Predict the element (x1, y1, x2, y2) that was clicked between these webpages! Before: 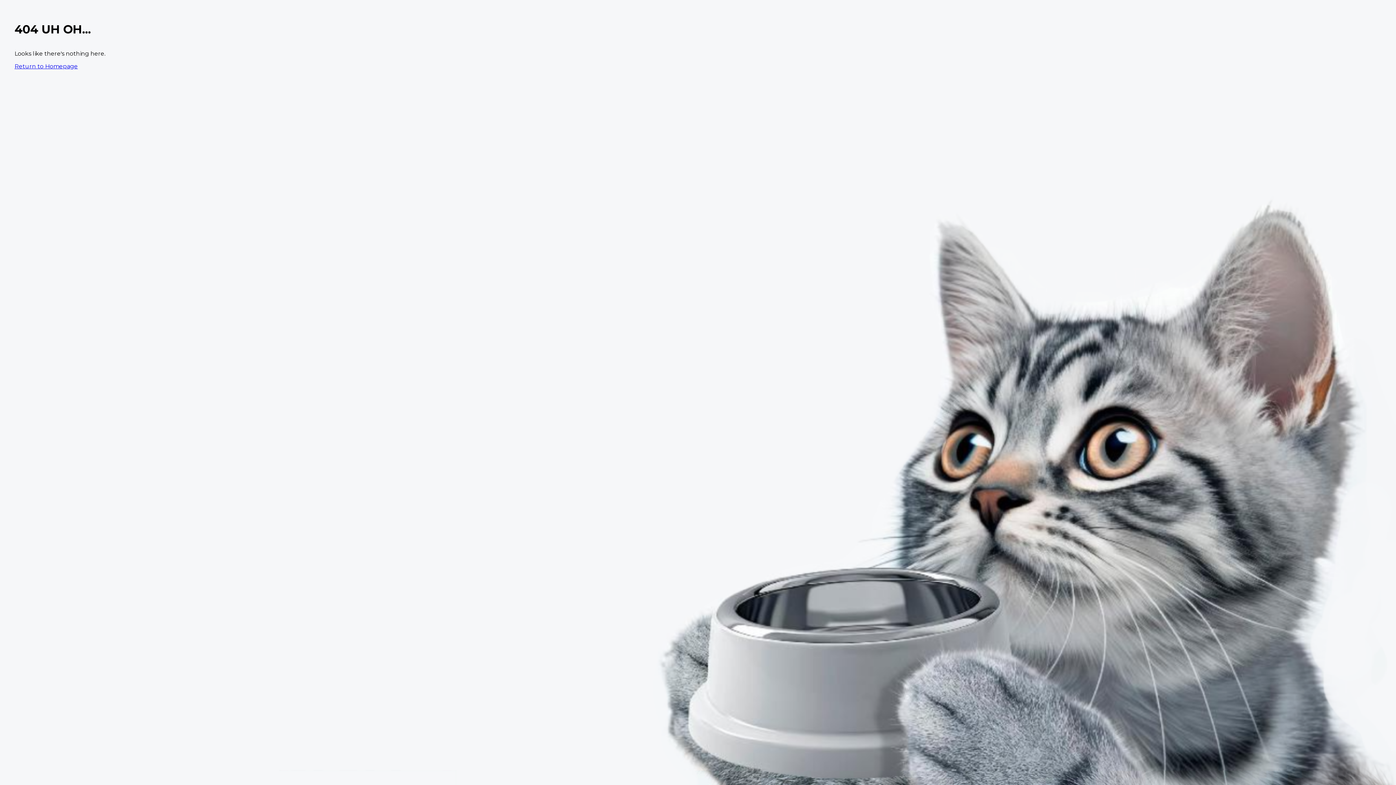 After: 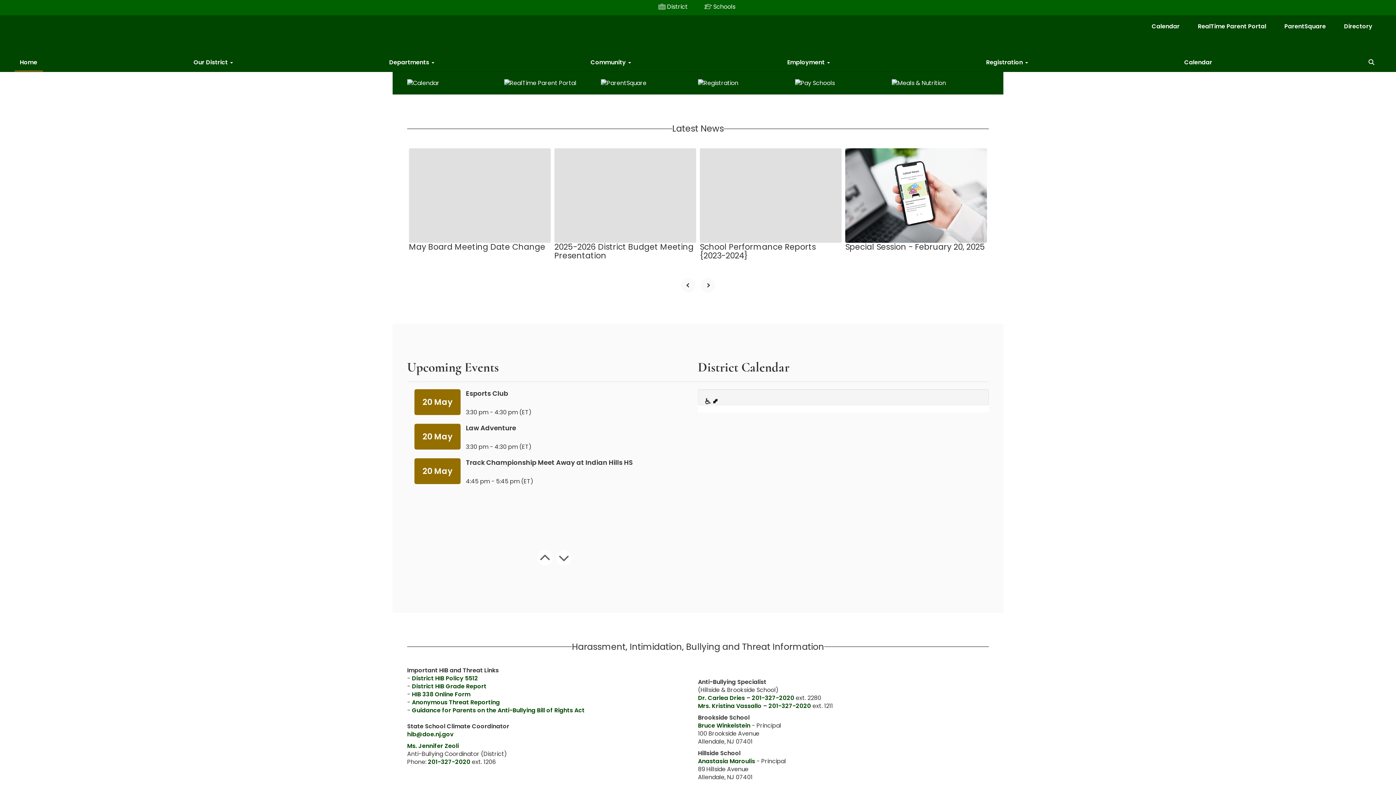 Action: bbox: (14, 62, 77, 69) label: Return to Homepage